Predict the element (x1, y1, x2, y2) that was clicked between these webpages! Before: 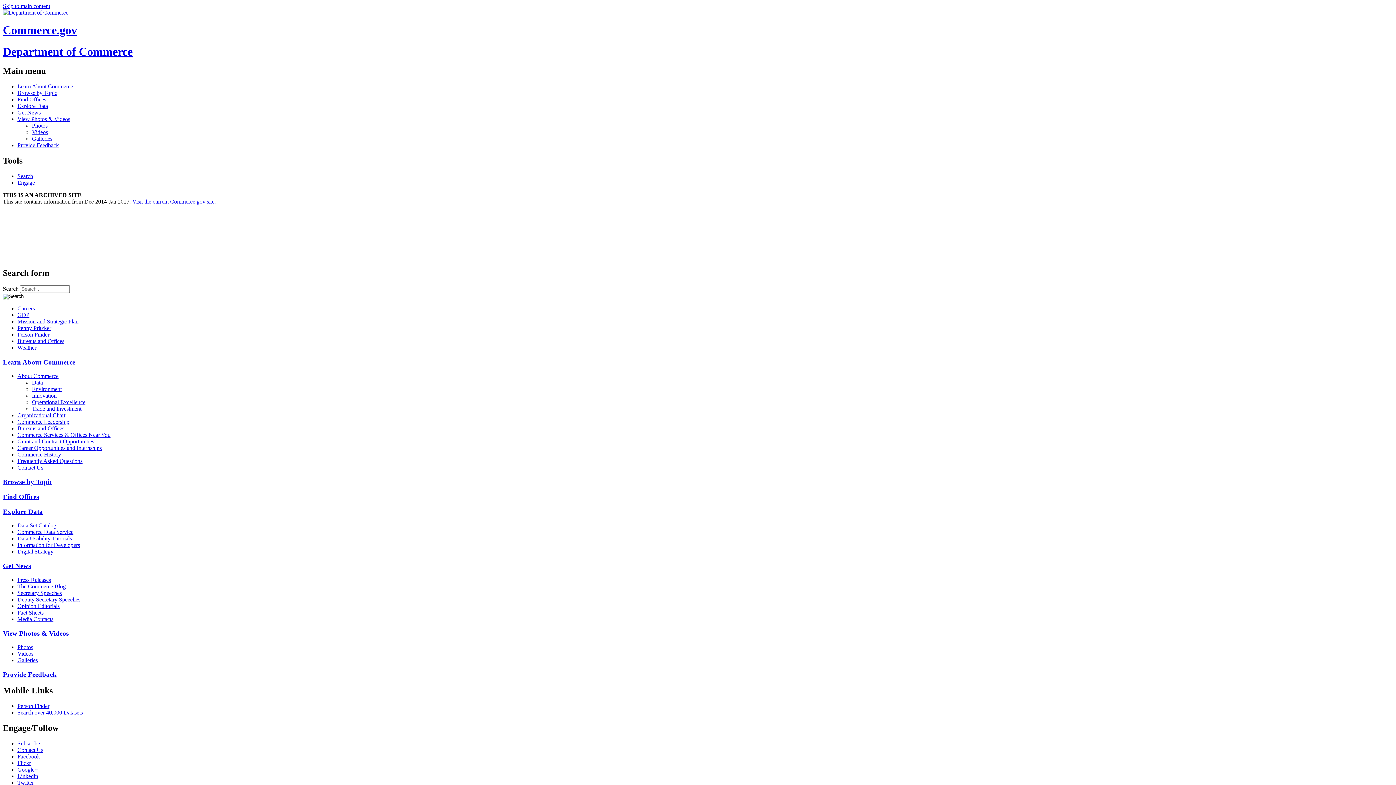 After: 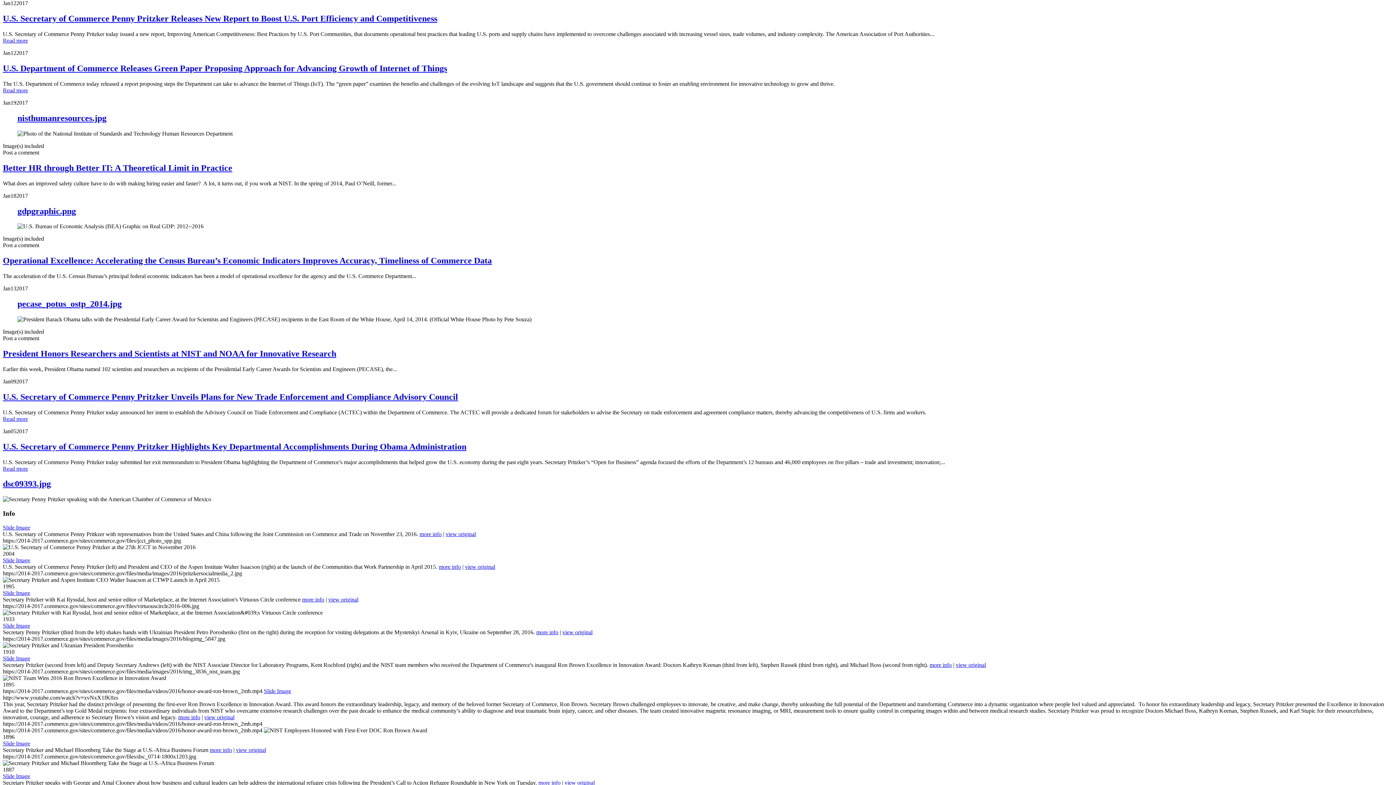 Action: bbox: (2, 2, 50, 9) label: Skip to main content